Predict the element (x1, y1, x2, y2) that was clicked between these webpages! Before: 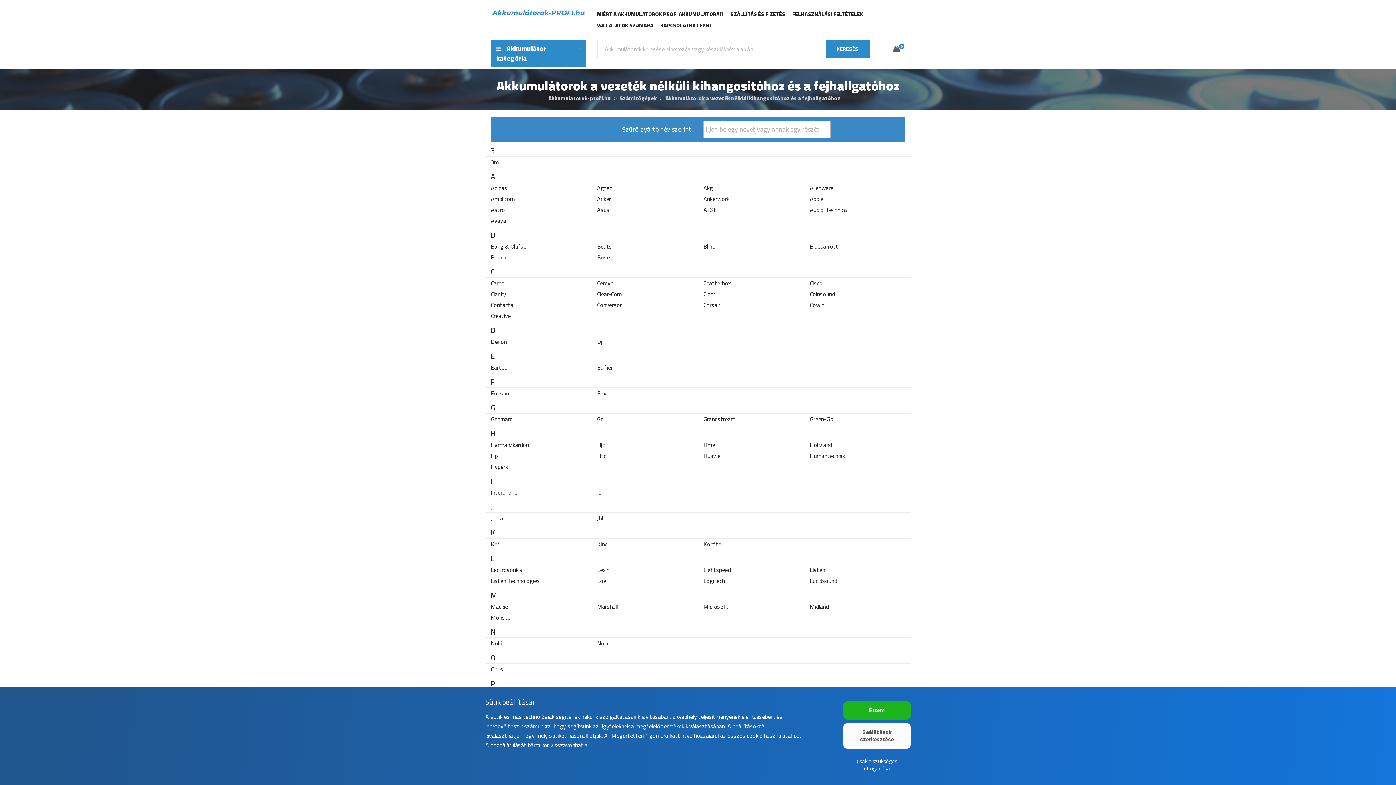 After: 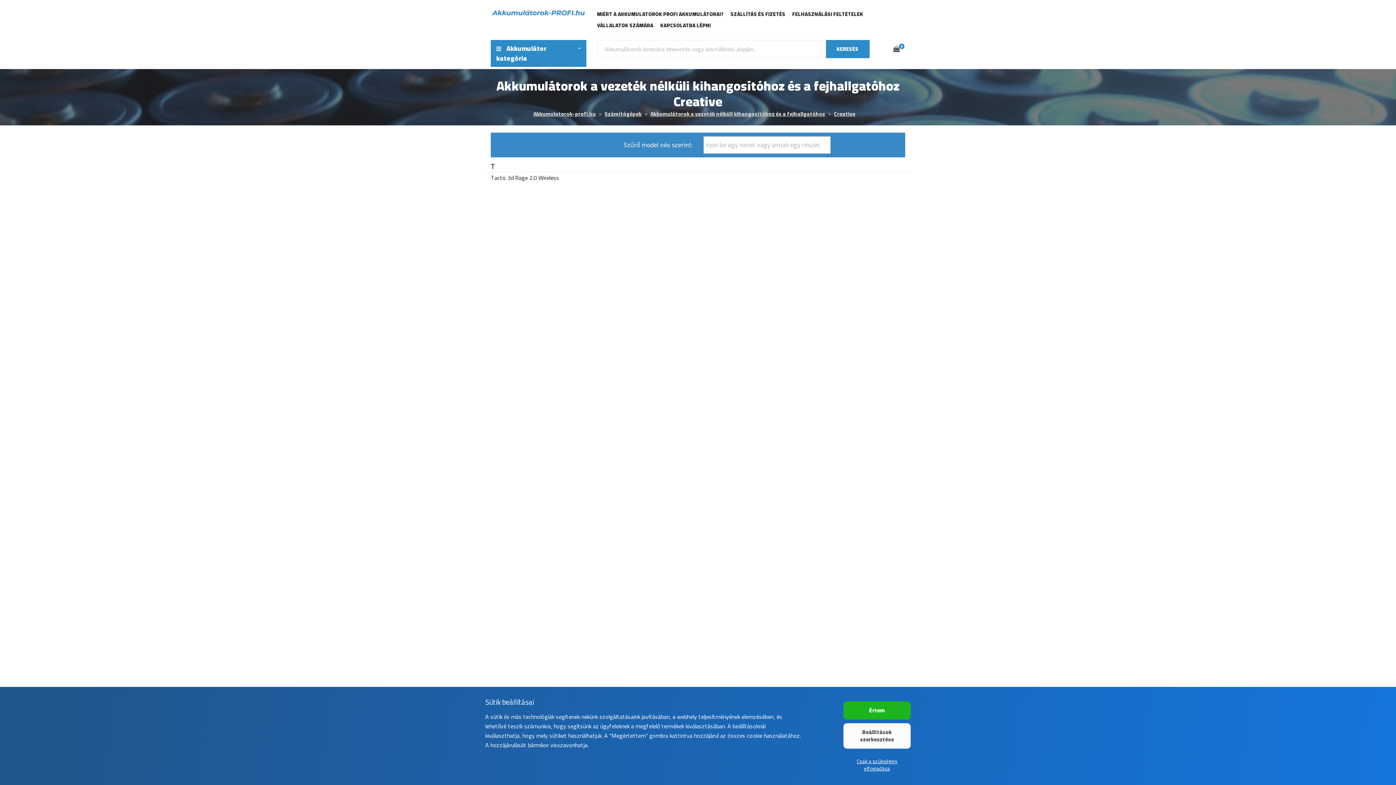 Action: bbox: (490, 310, 586, 321) label: Creative